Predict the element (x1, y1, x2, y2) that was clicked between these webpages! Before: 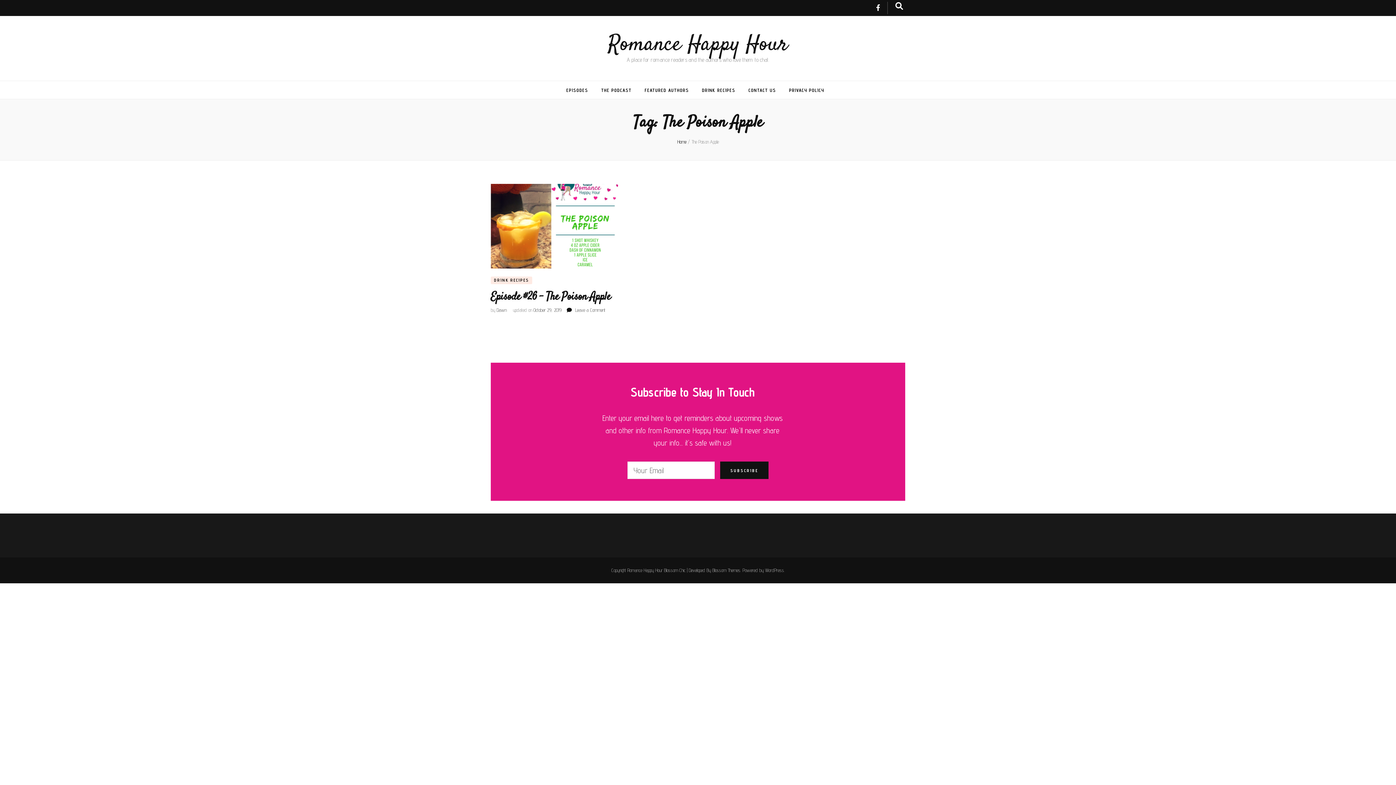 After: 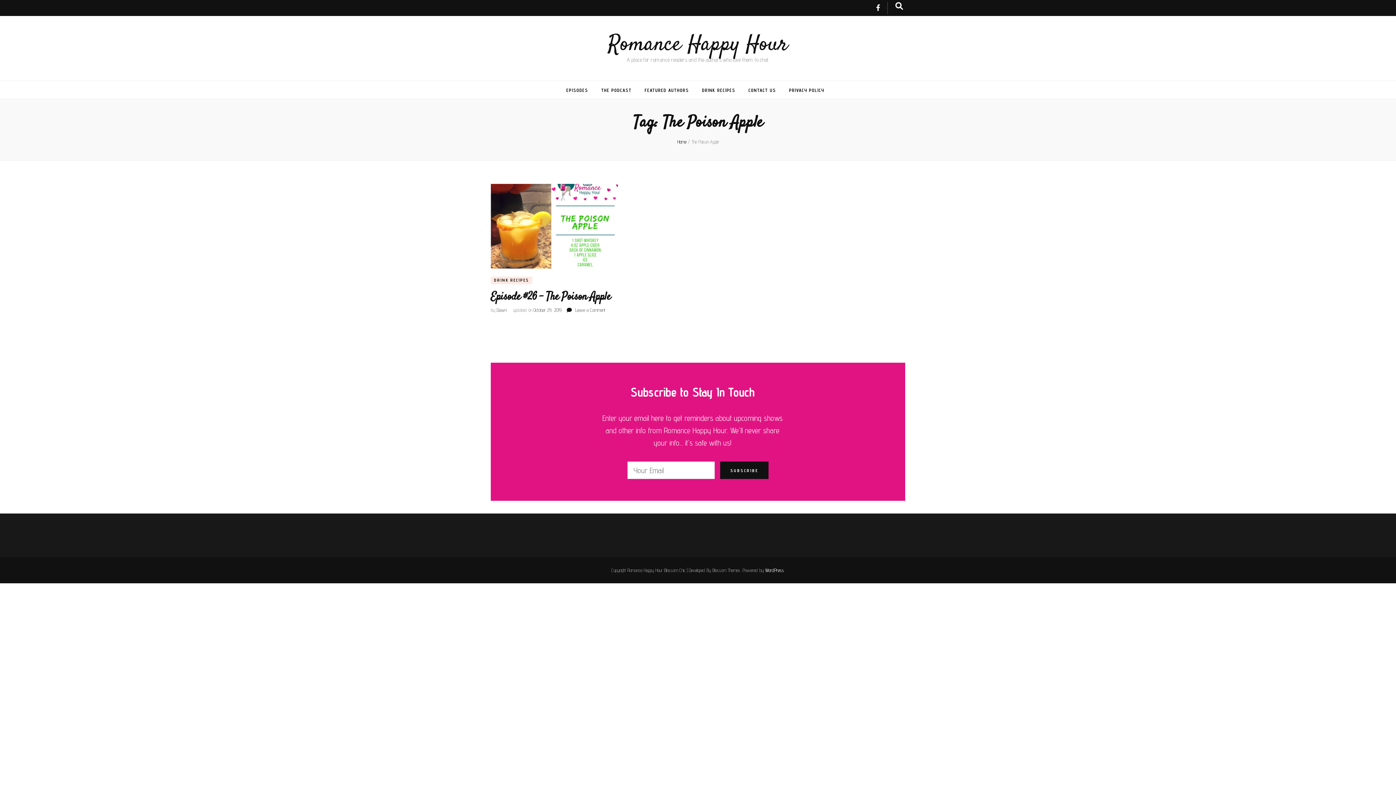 Action: label: WordPress bbox: (765, 567, 784, 573)